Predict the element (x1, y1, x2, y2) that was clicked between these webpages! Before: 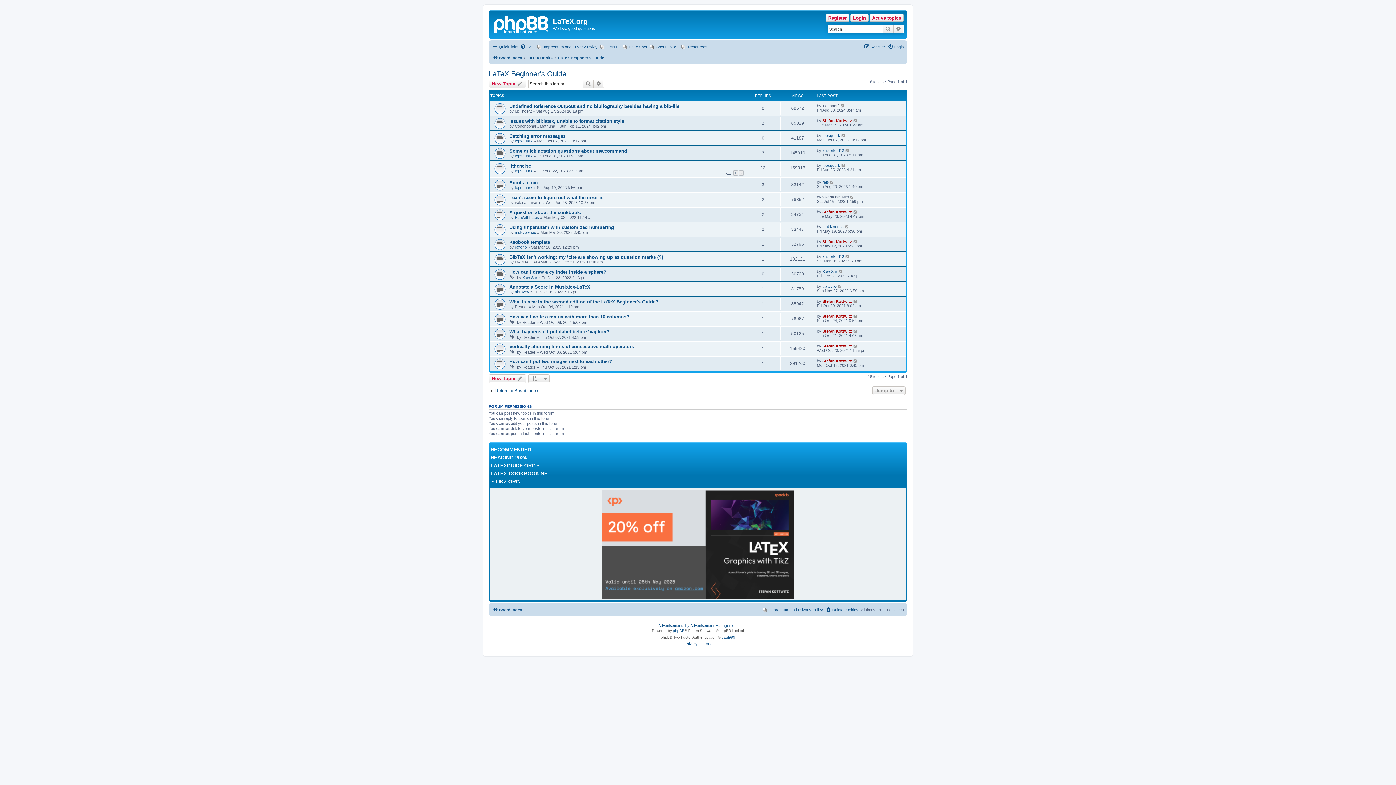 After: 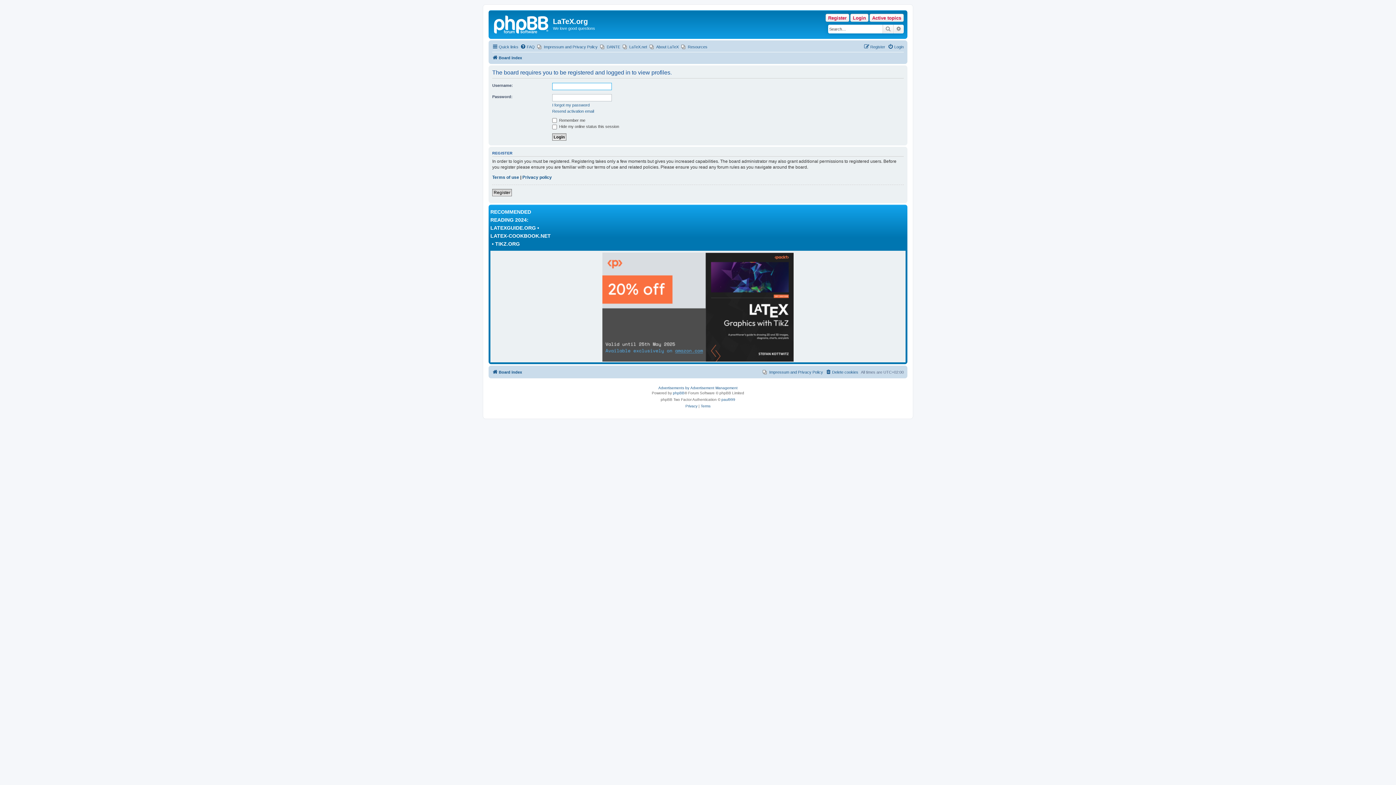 Action: bbox: (822, 133, 840, 137) label: topsquark